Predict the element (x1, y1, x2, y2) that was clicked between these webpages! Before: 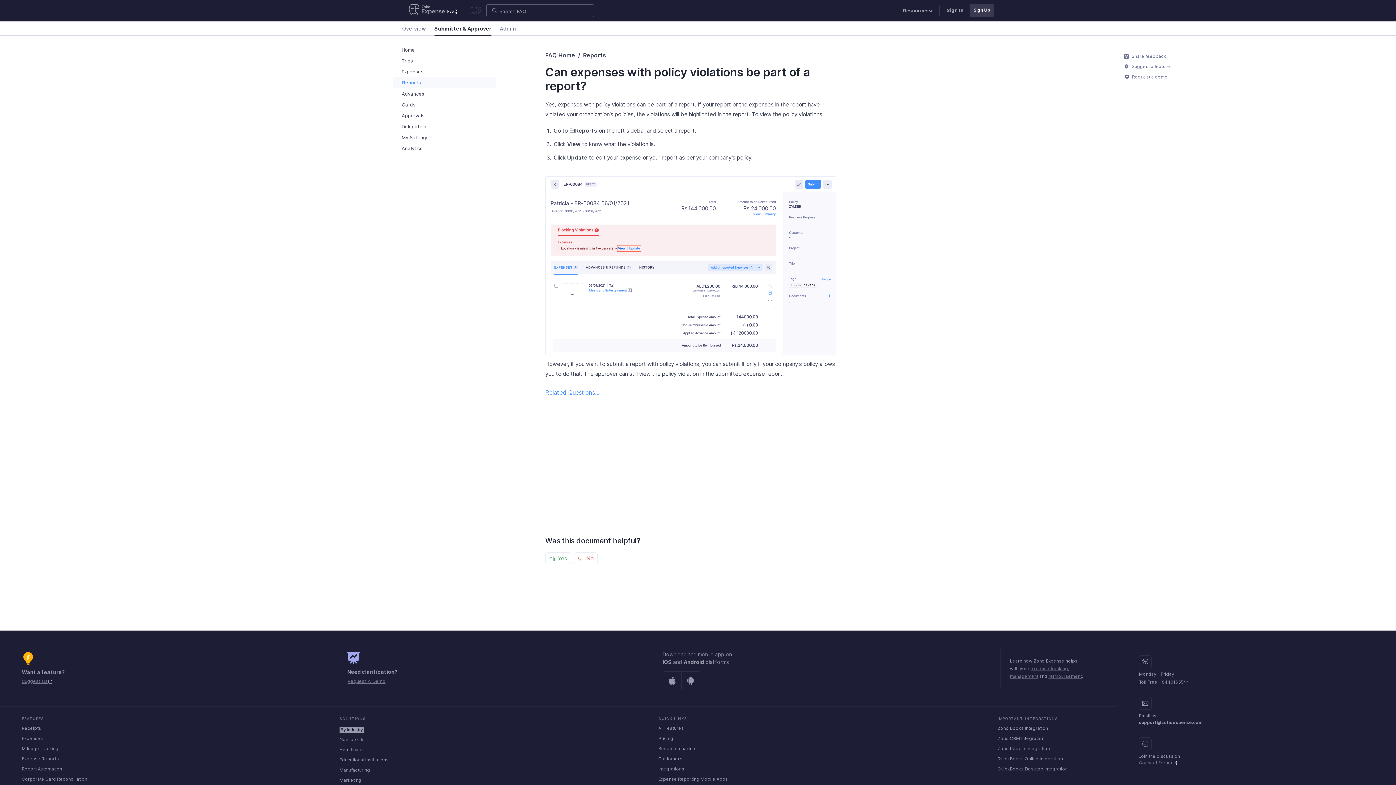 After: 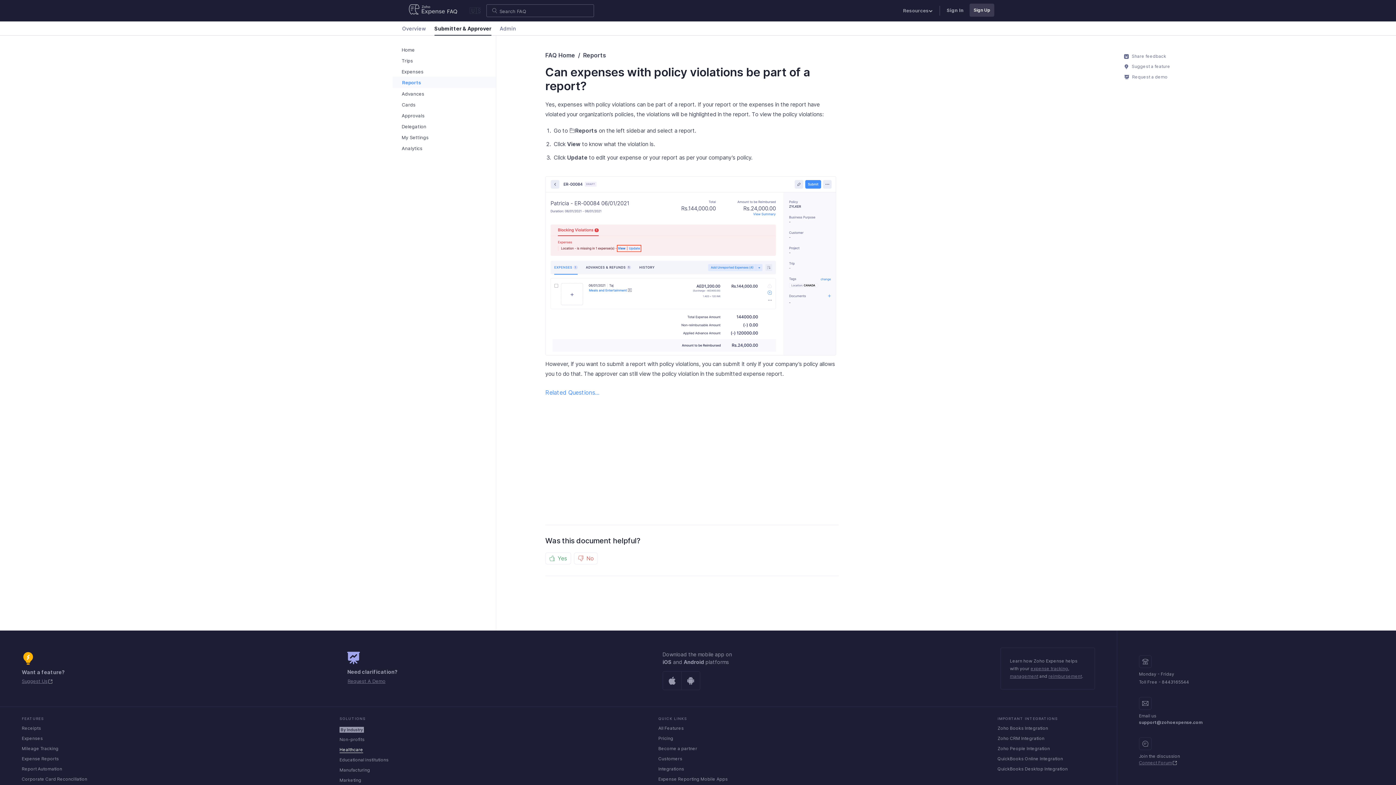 Action: label: Healthcare bbox: (339, 747, 363, 752)